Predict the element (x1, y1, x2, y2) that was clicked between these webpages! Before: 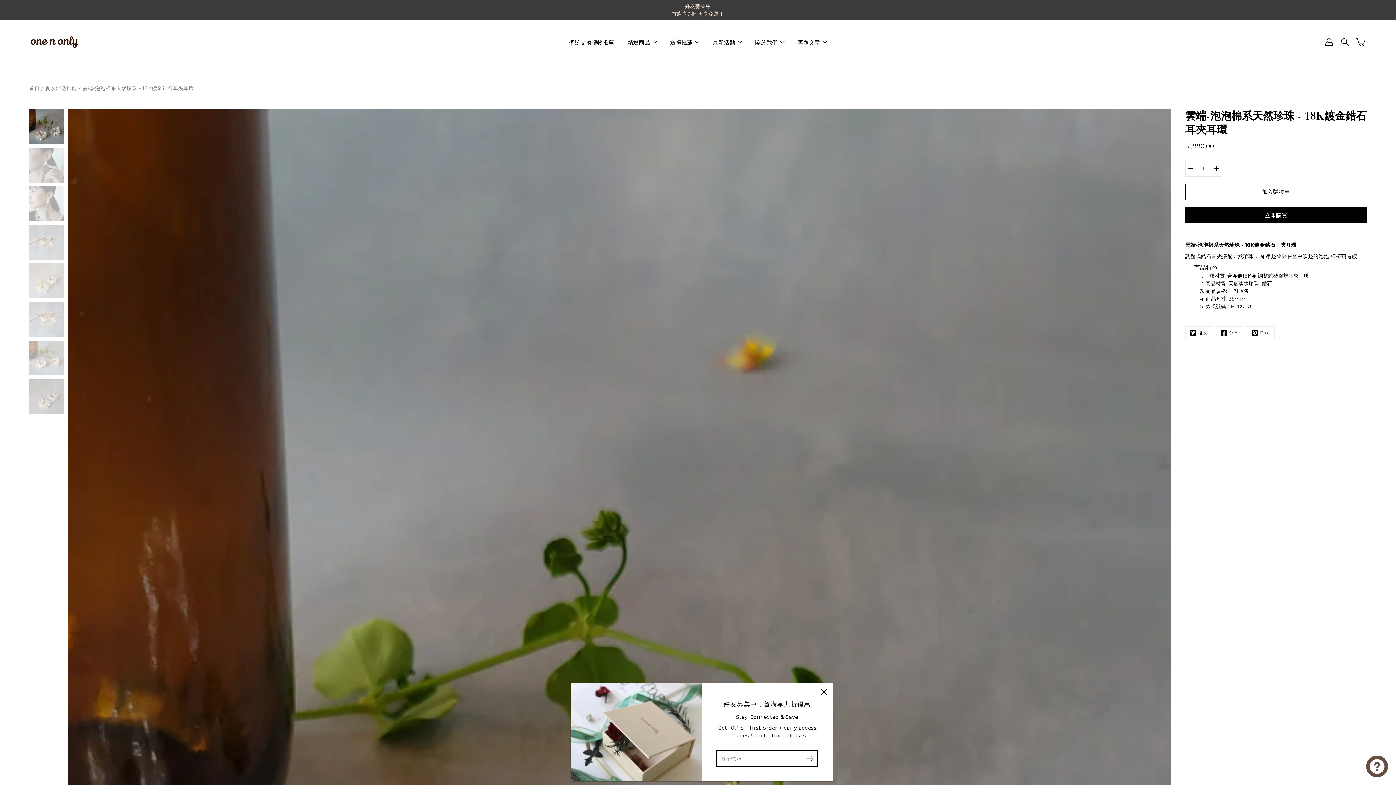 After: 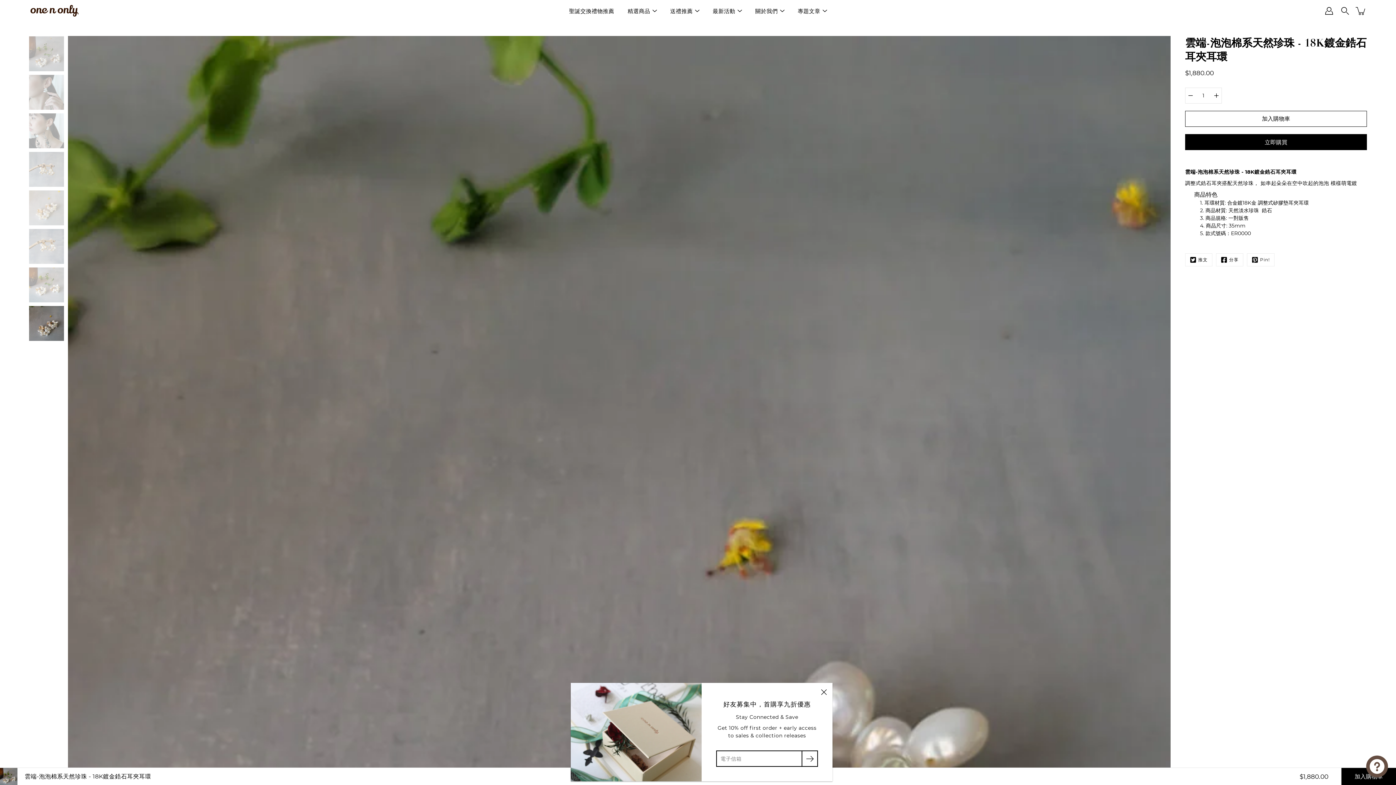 Action: bbox: (29, 379, 64, 414)